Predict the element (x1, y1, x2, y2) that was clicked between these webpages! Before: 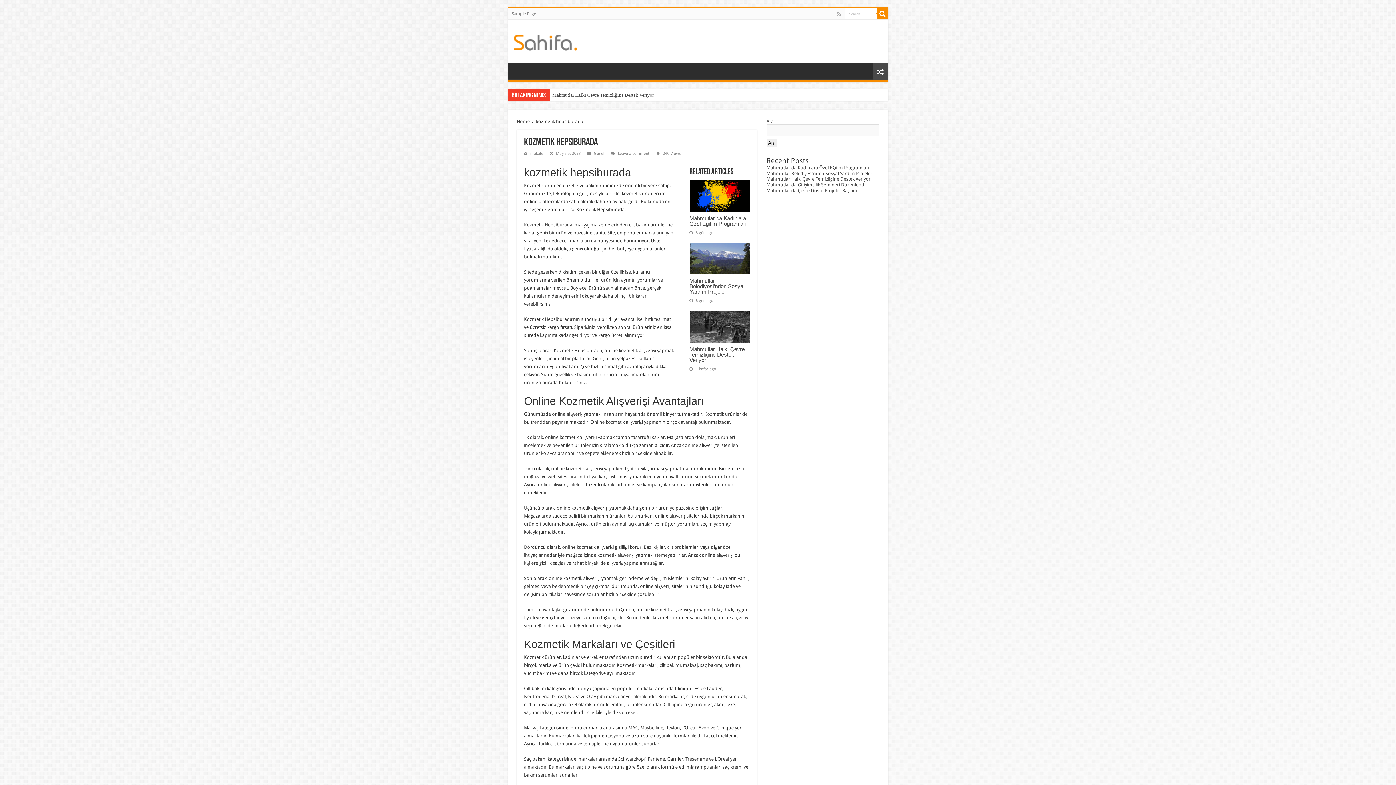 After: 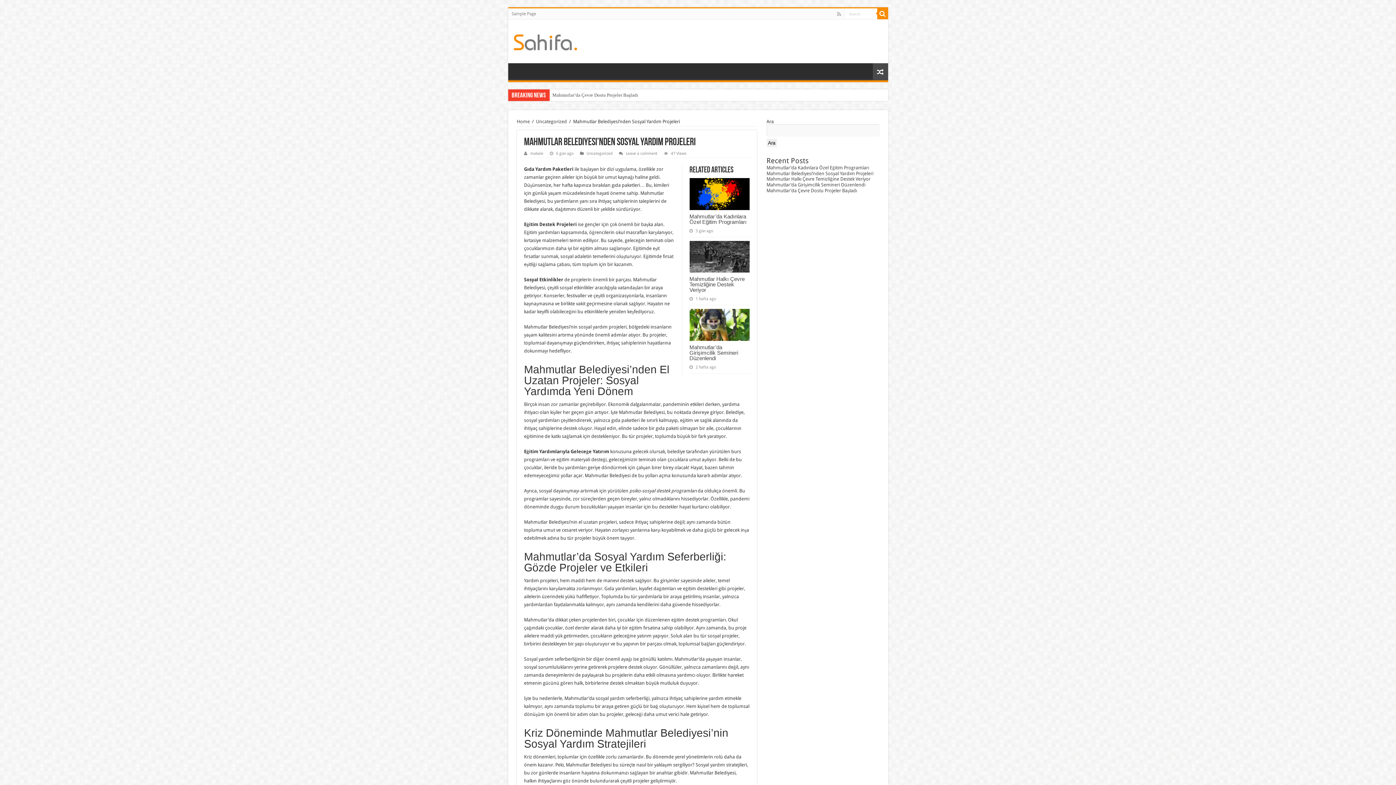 Action: label: Mahmutlar Belediyesi’nden Sosyal Yardım Projeleri bbox: (766, 170, 873, 176)